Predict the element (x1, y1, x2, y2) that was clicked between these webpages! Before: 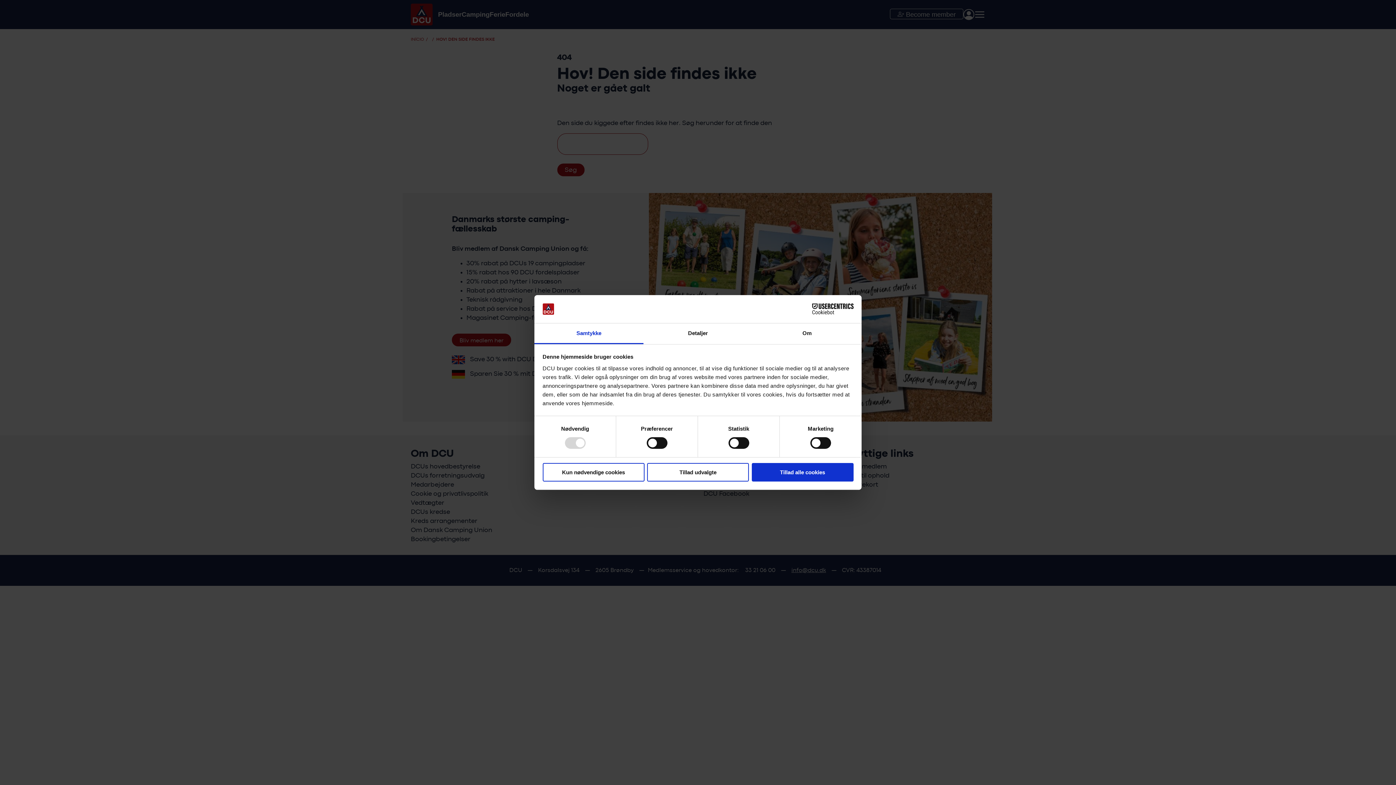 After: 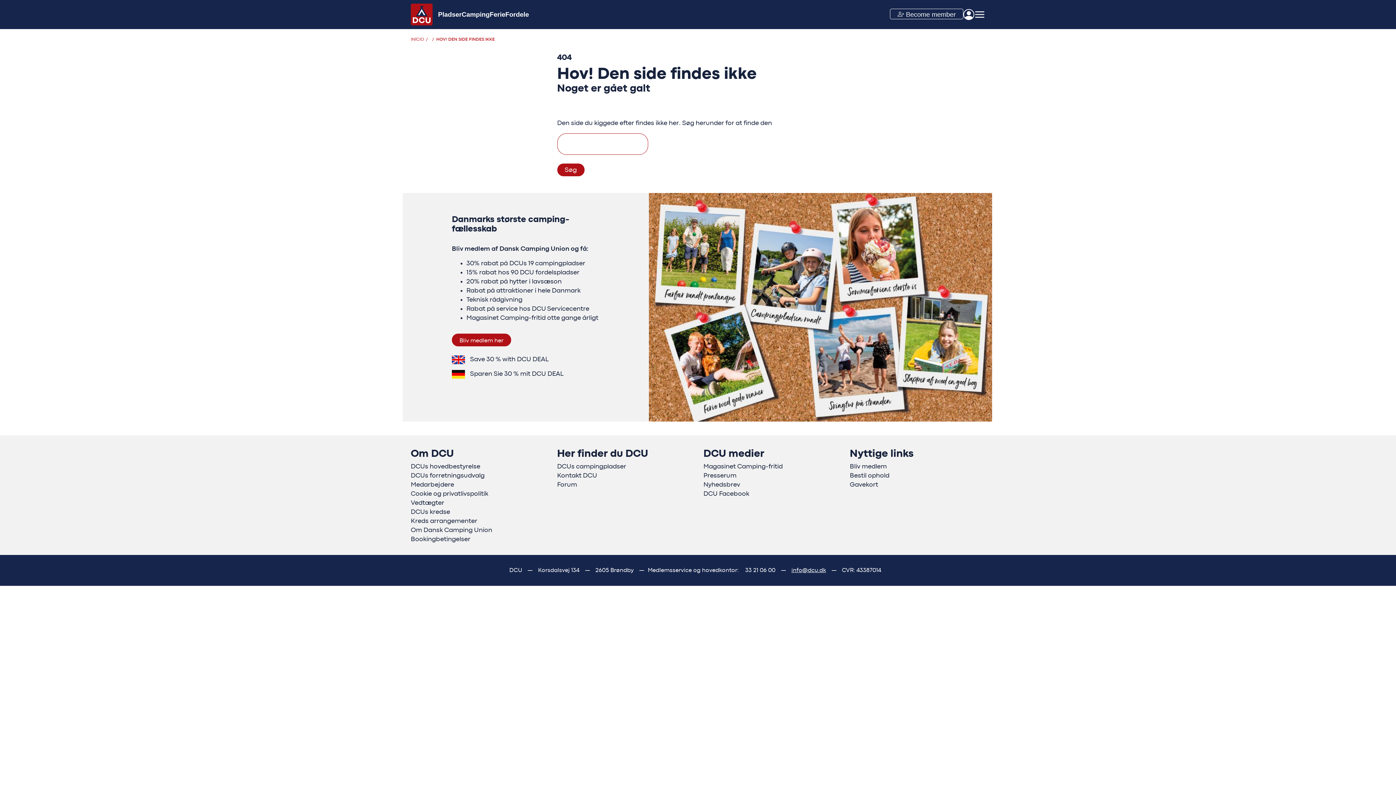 Action: label: Tillad alle cookies bbox: (751, 463, 853, 481)